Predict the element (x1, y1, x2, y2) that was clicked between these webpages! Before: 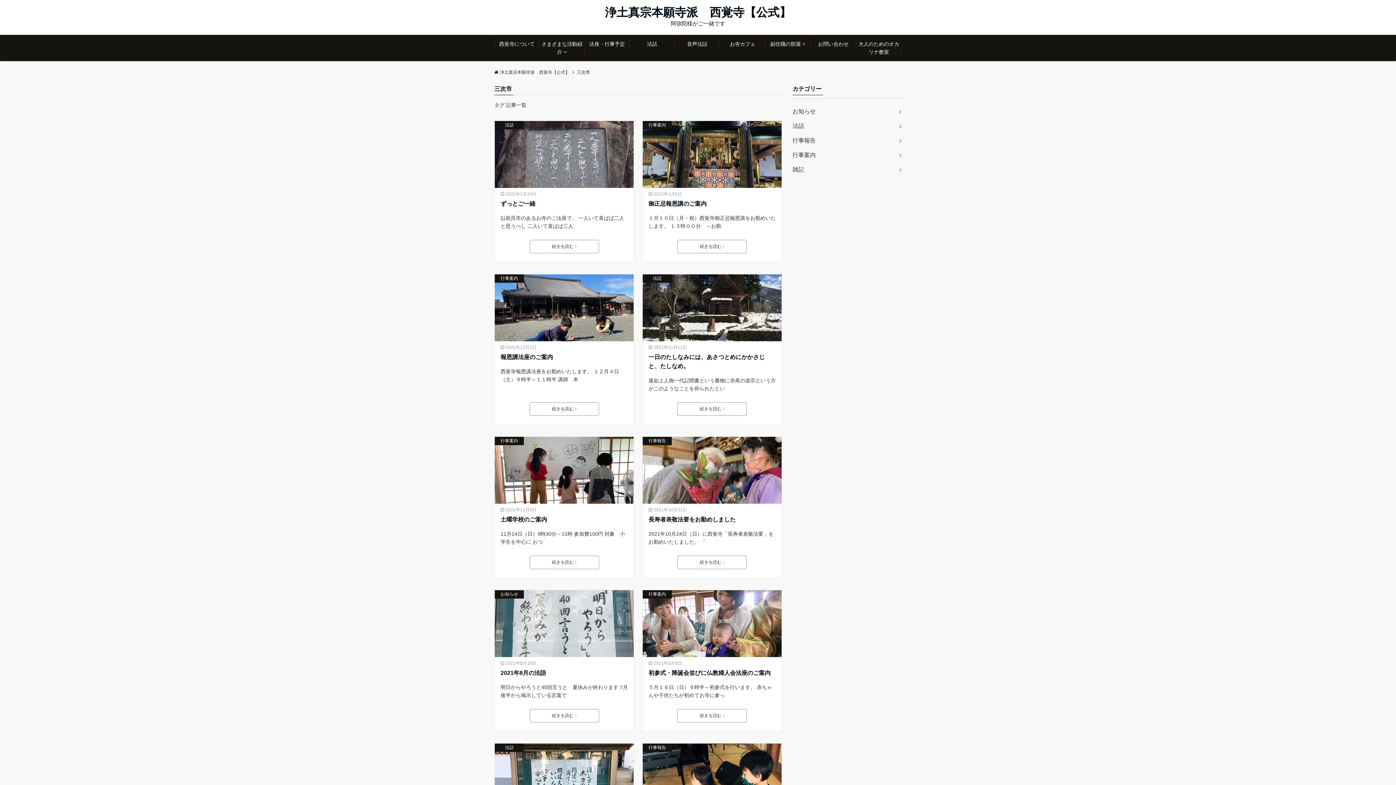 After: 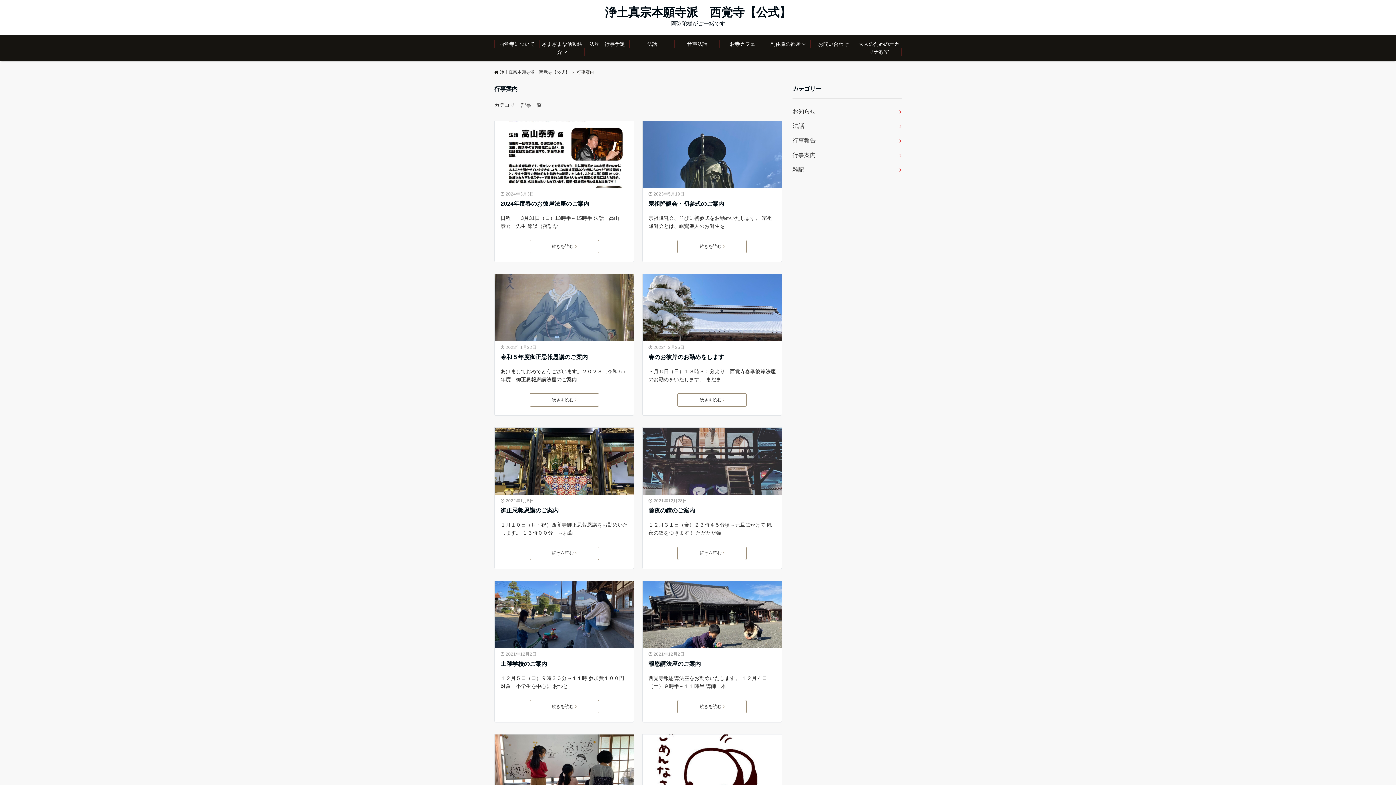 Action: bbox: (792, 148, 901, 162) label: 行事案内